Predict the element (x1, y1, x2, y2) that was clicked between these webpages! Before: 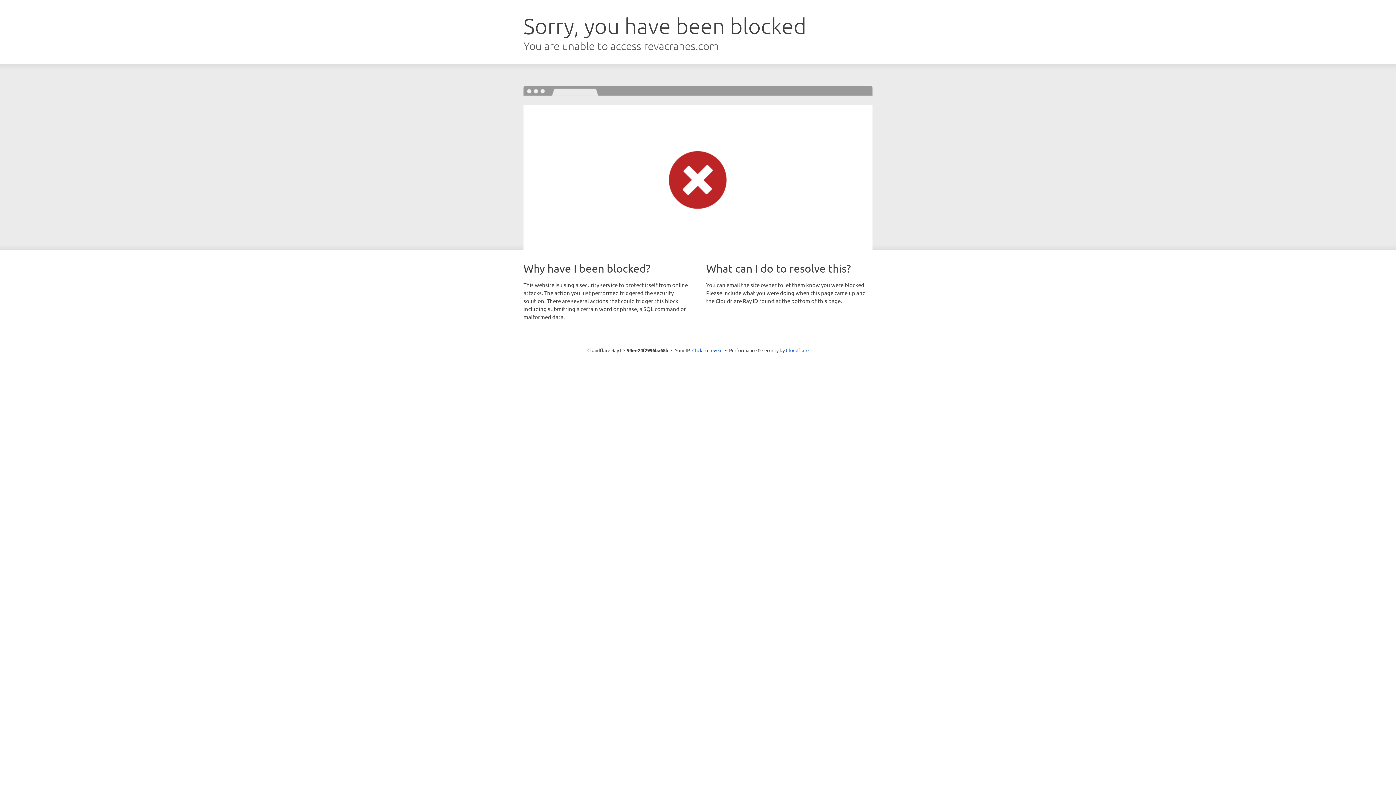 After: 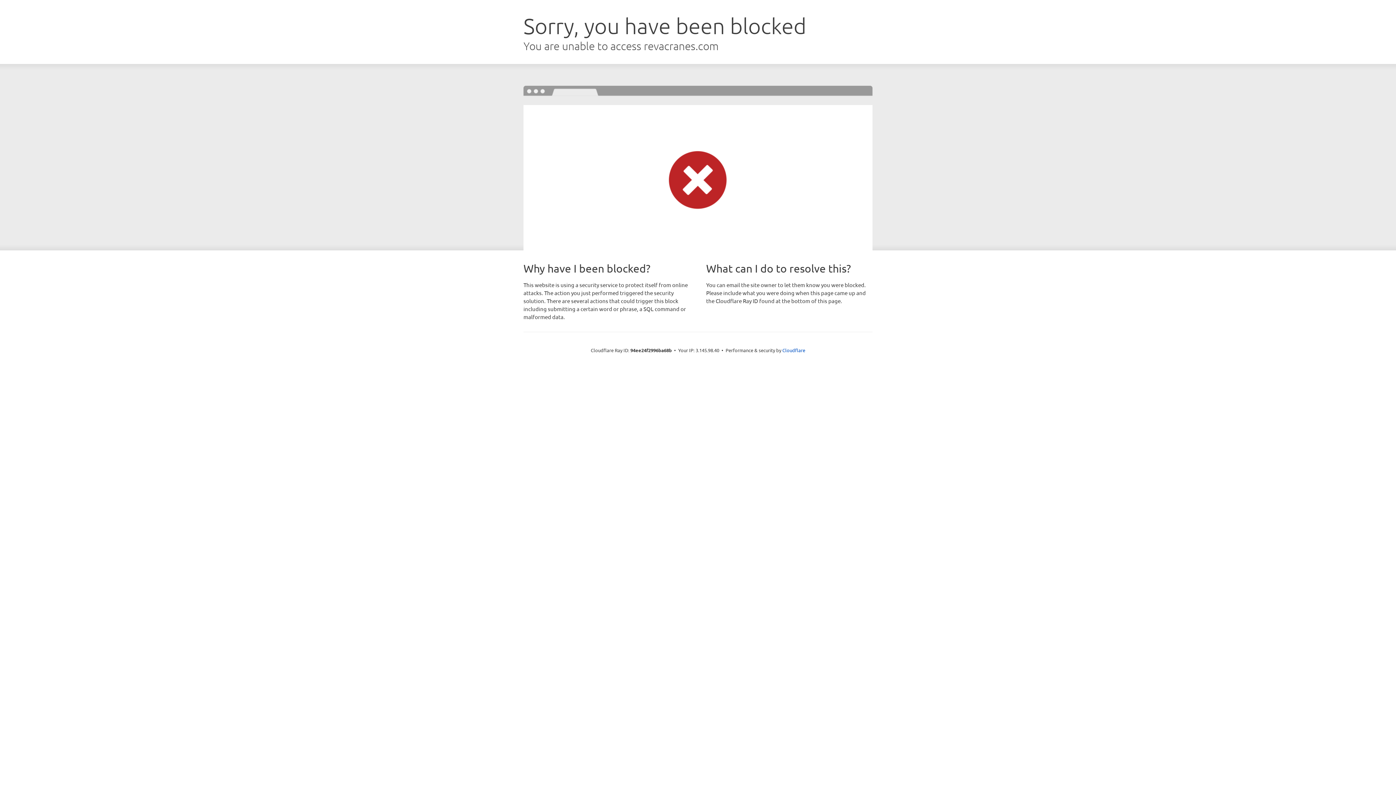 Action: bbox: (692, 346, 722, 353) label: Click to reveal